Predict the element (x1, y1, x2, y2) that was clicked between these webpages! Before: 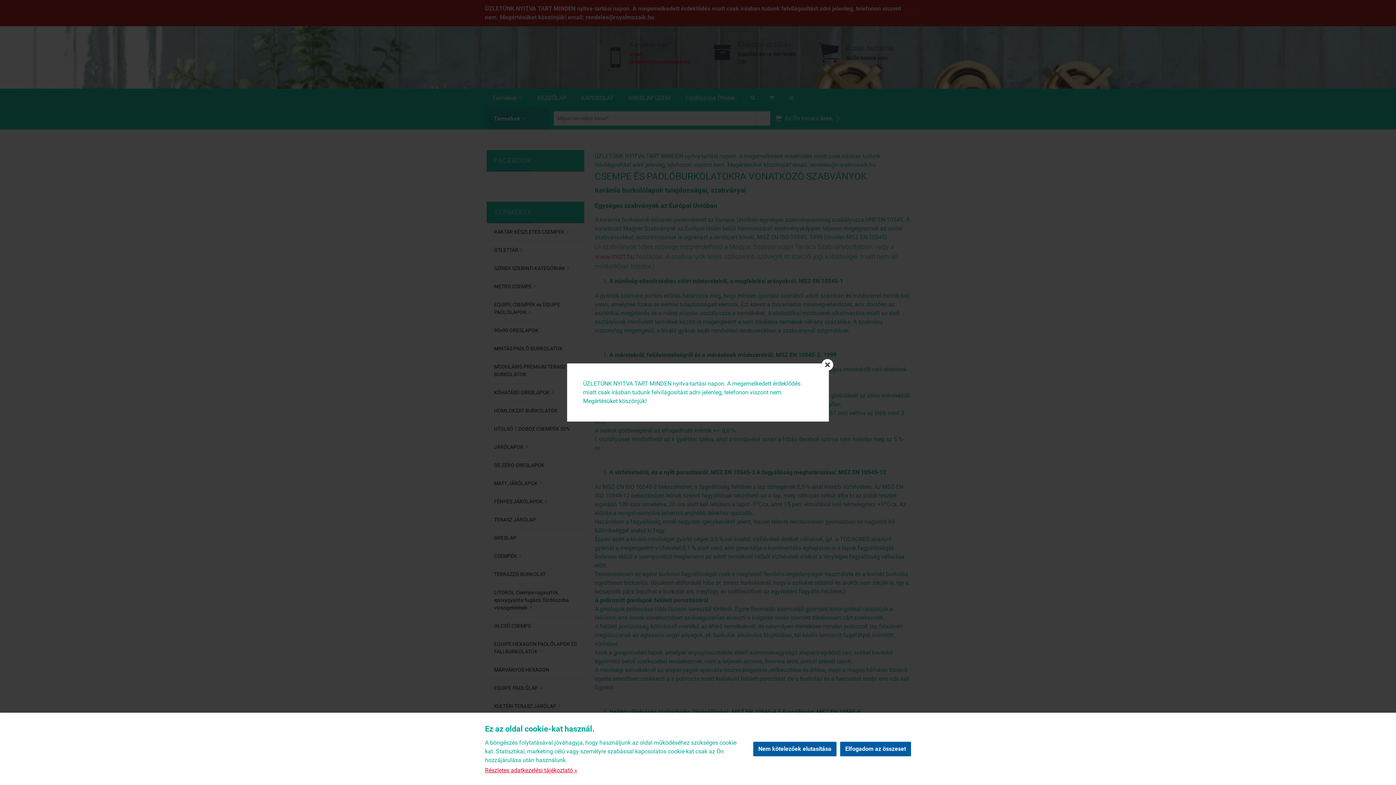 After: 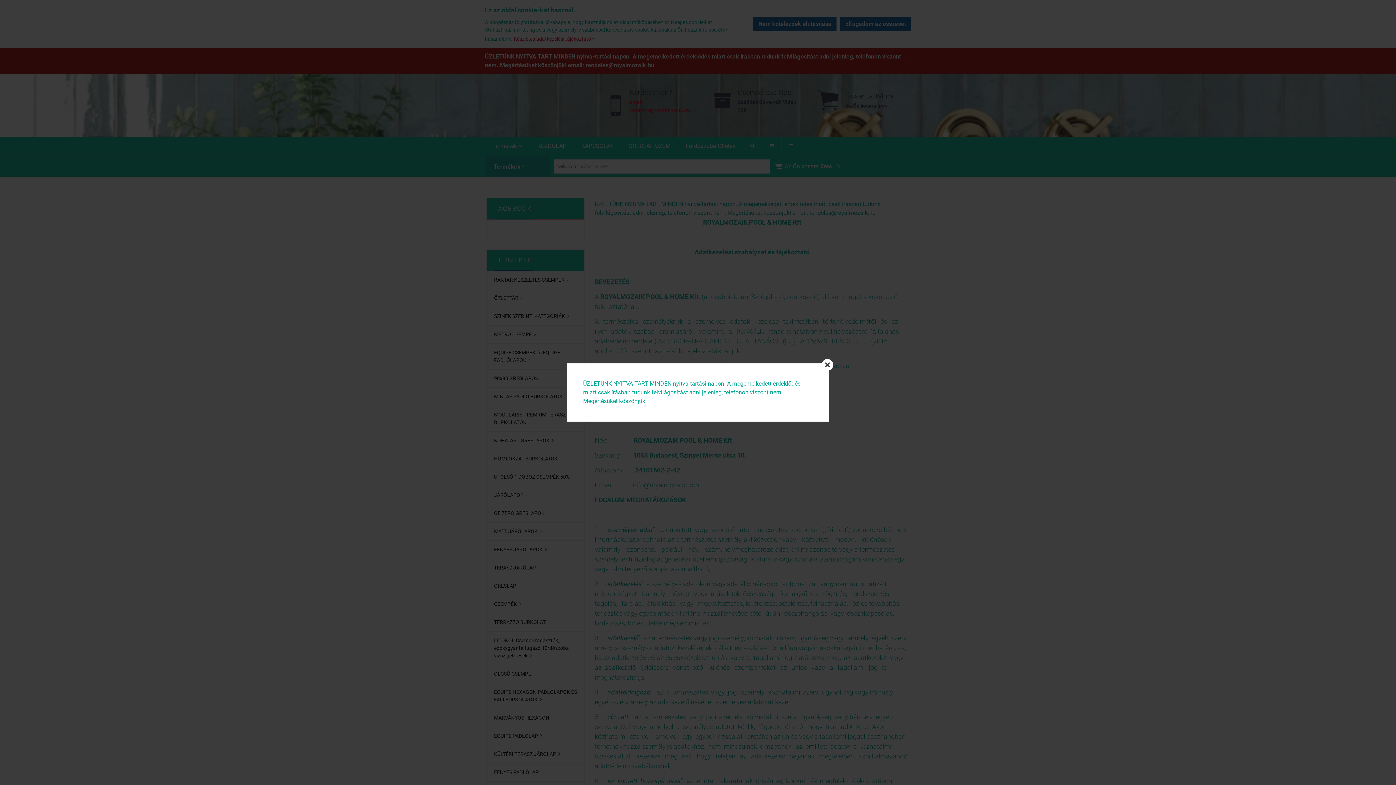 Action: bbox: (485, 766, 577, 775) label: Részletes adatkezelési tájékoztató »